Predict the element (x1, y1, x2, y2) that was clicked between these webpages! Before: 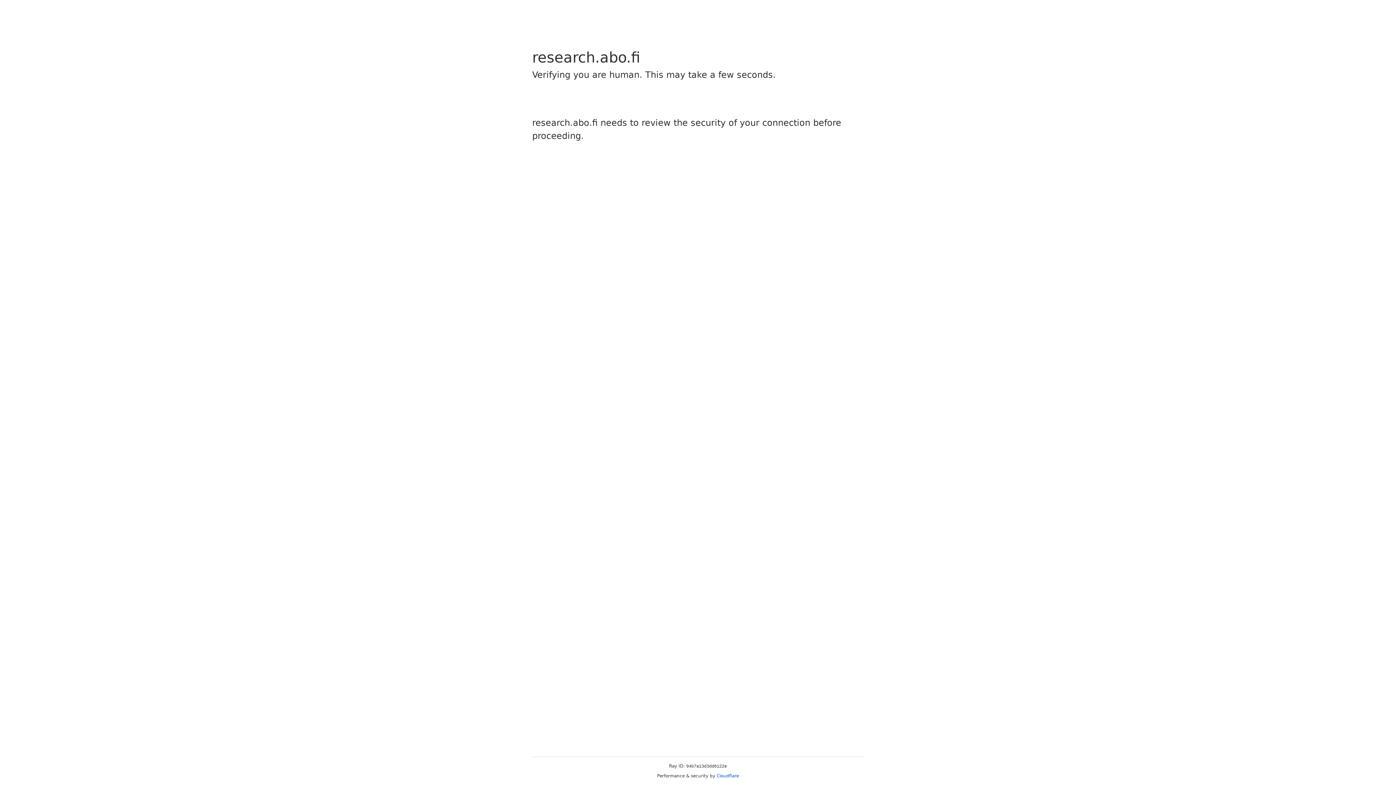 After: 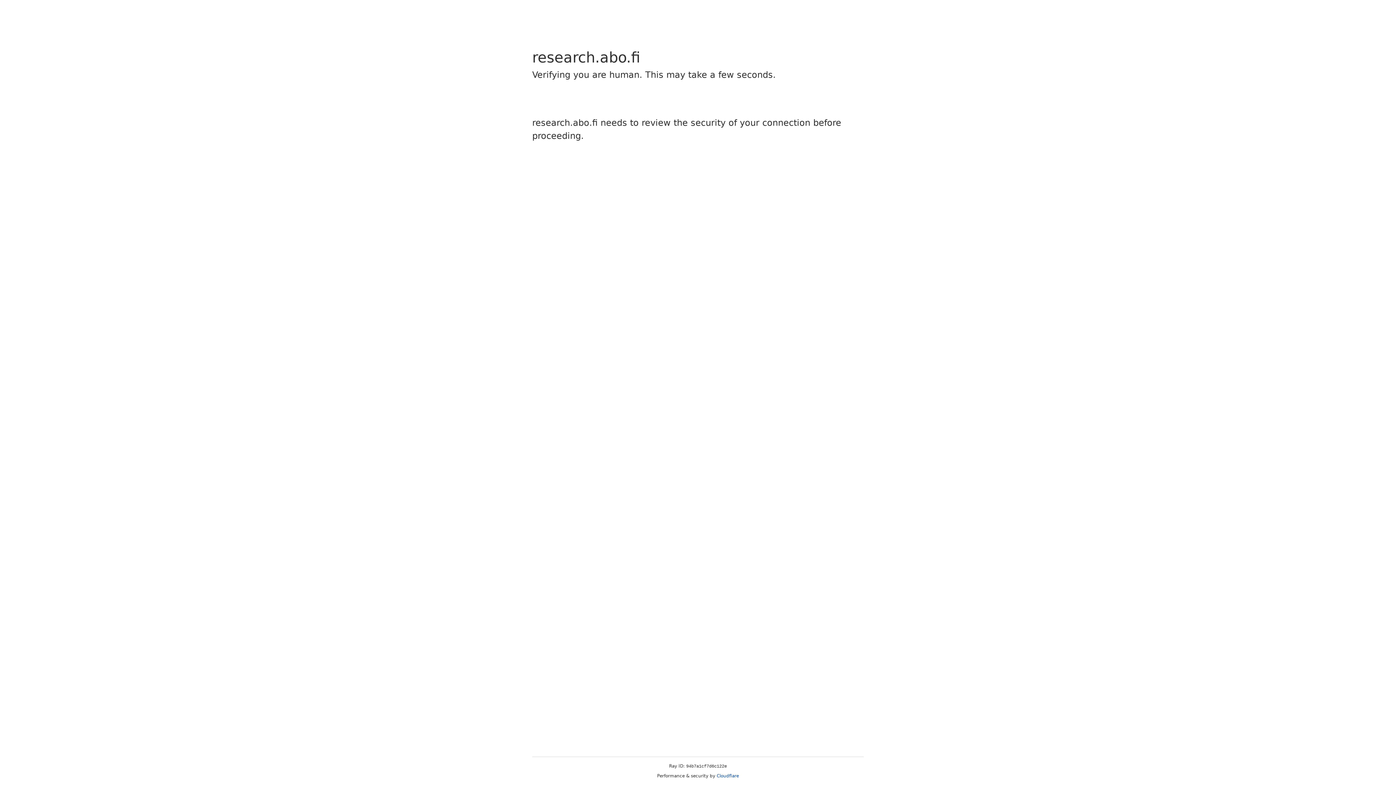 Action: label: Cloudflare bbox: (716, 773, 739, 778)